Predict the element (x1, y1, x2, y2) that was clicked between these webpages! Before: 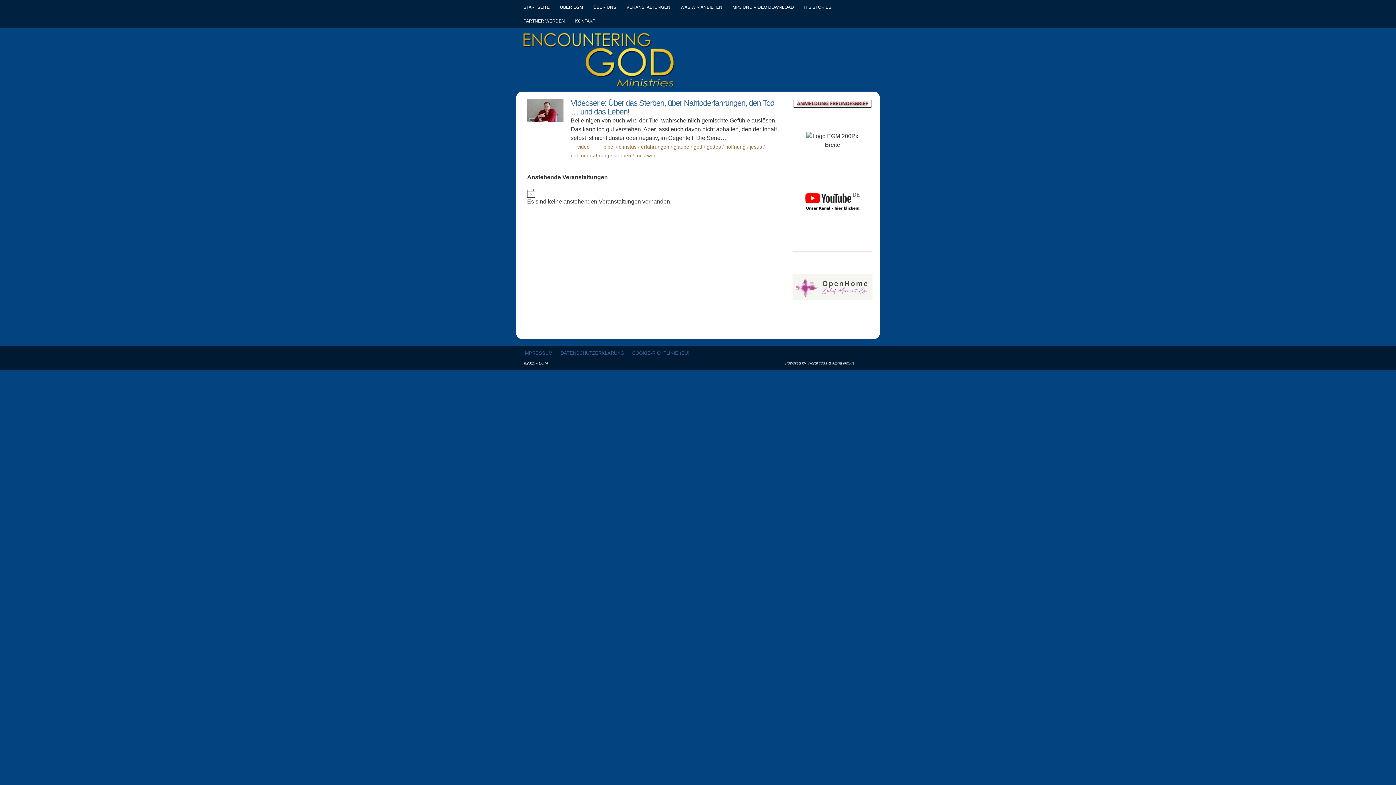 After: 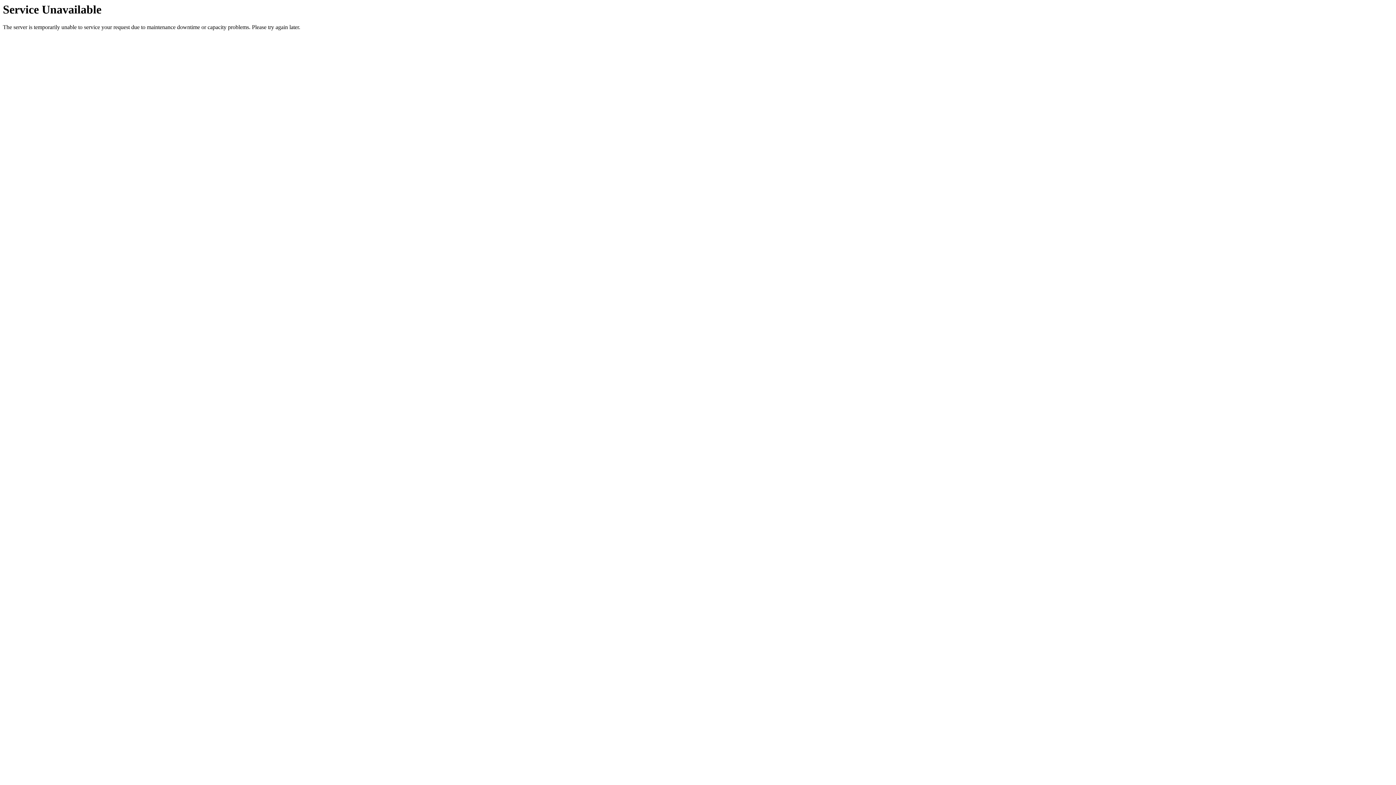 Action: label: ÜBER UNS bbox: (589, 0, 620, 13)